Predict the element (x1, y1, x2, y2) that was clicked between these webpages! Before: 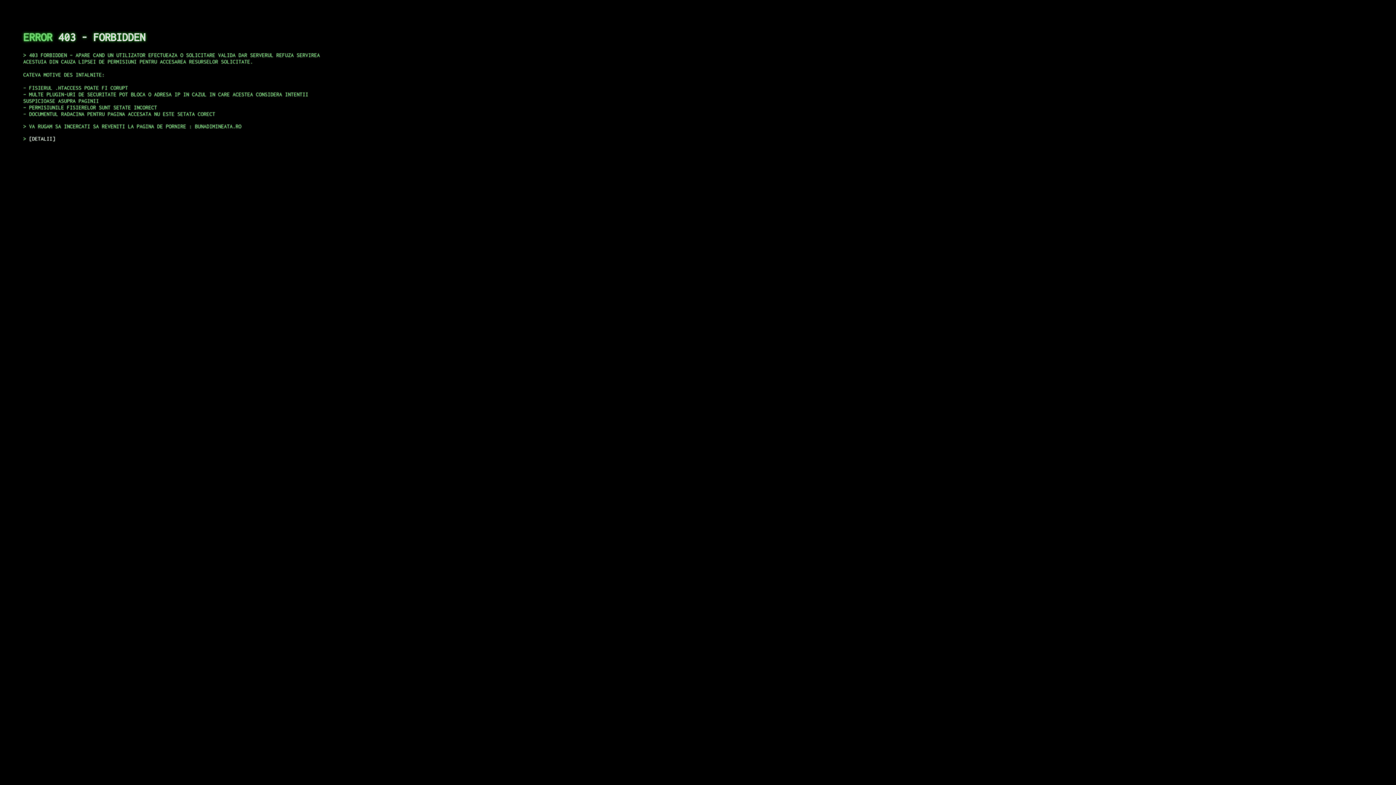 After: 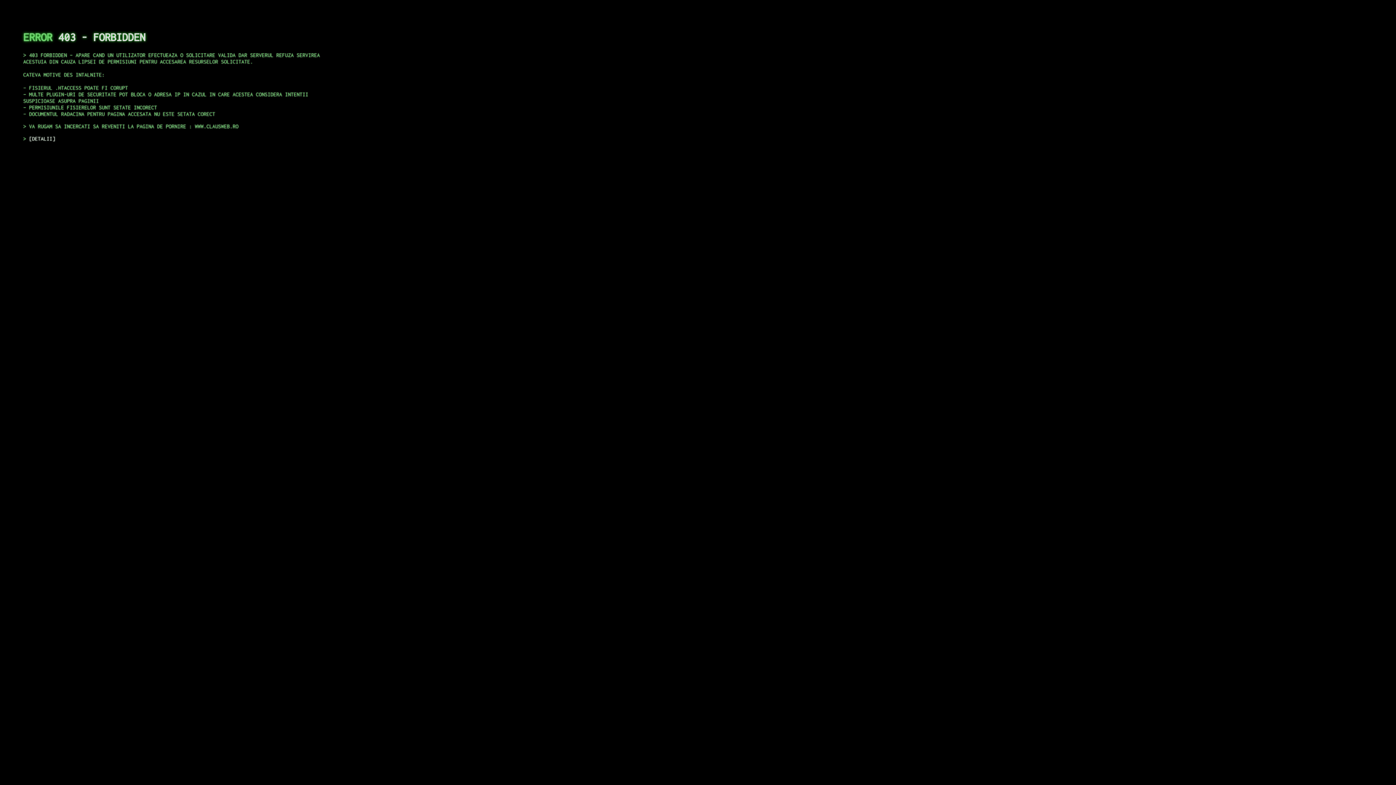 Action: bbox: (29, 135, 55, 141) label: DETALII